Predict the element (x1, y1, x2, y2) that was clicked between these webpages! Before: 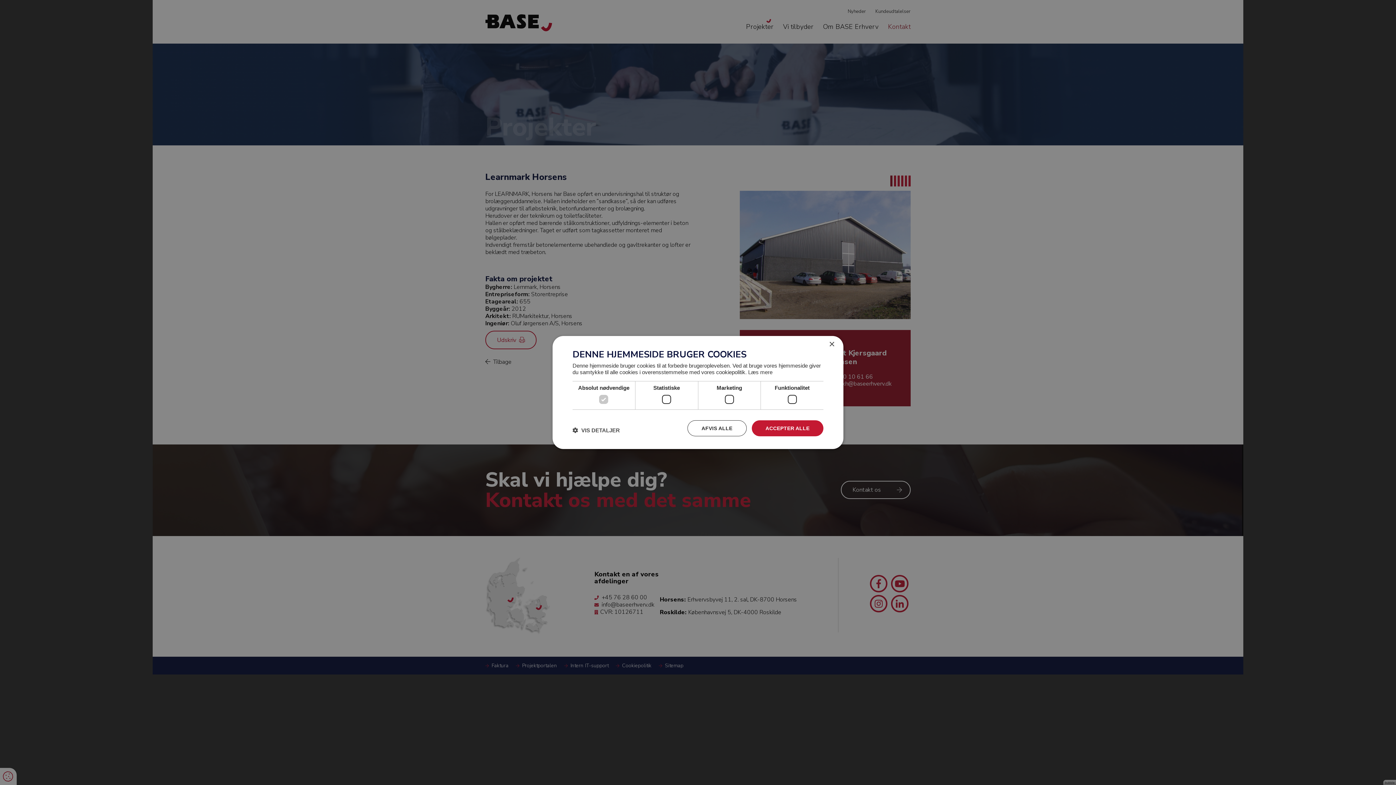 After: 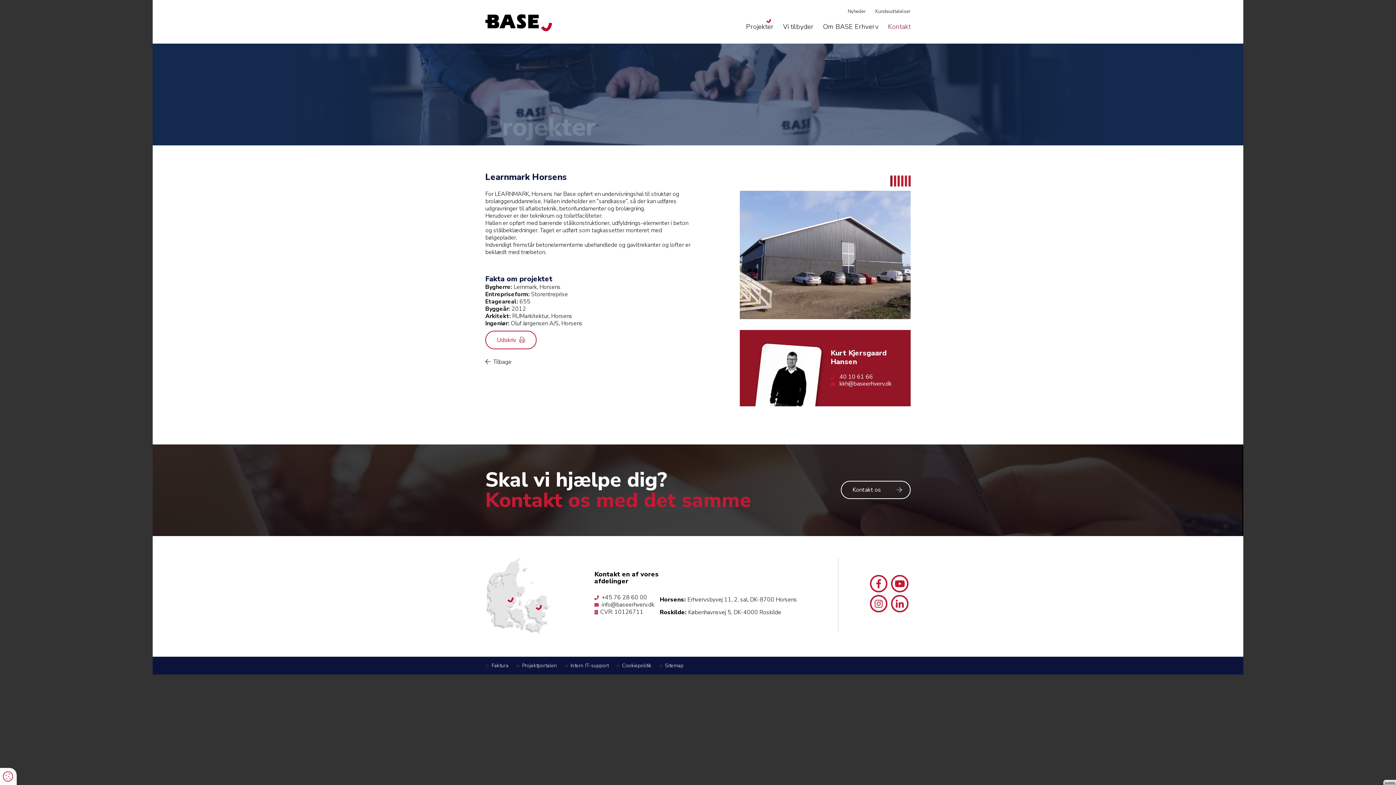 Action: bbox: (829, 342, 834, 347) label: Close